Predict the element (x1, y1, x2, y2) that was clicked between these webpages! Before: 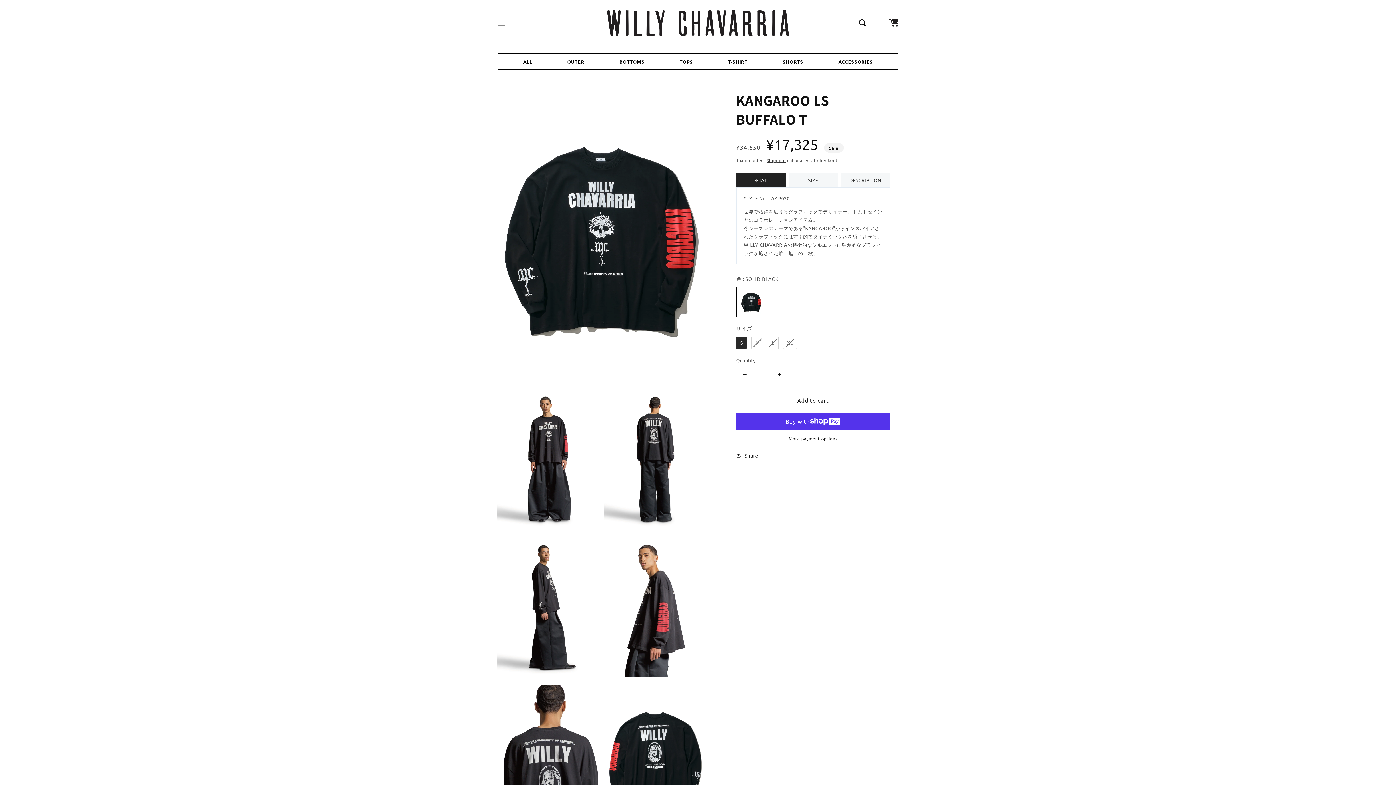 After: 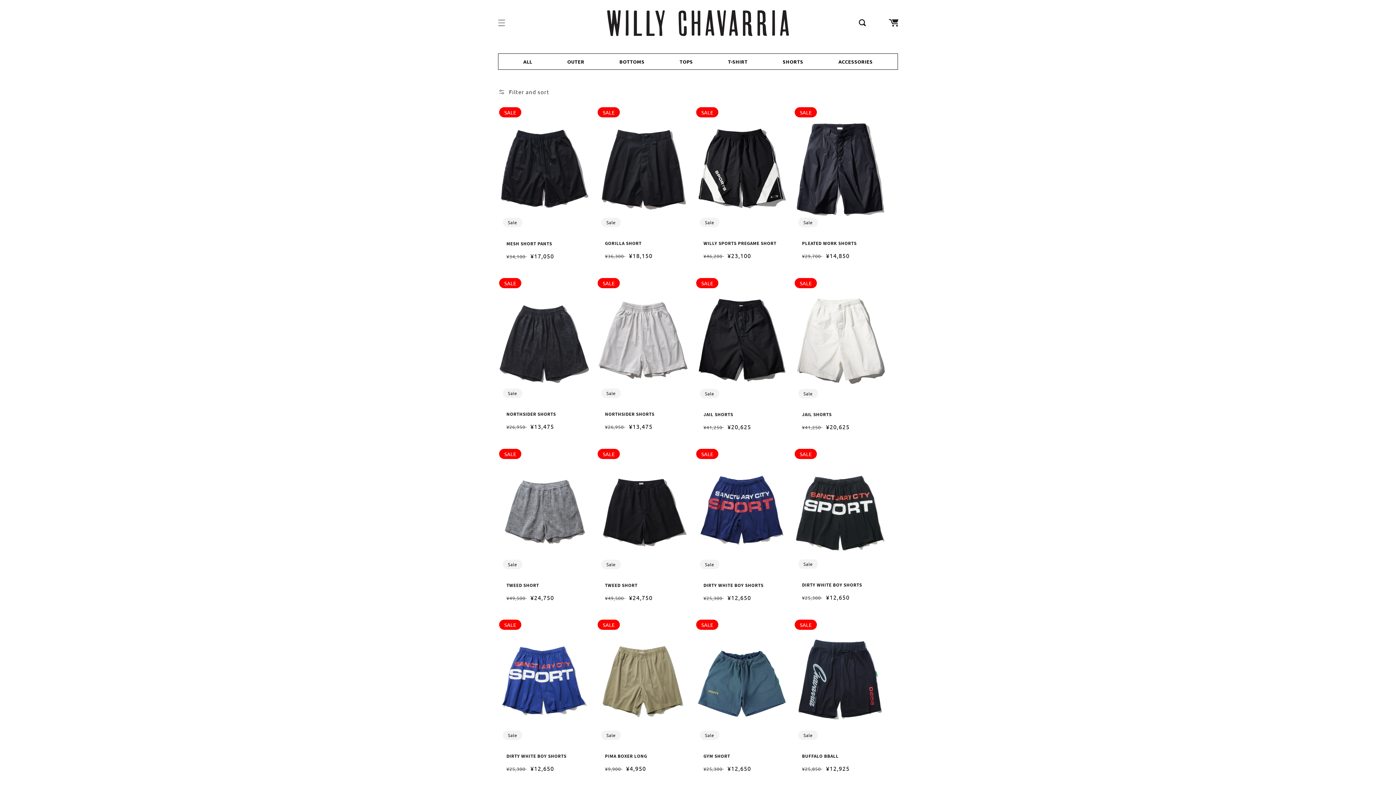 Action: label: SHORTS bbox: (782, 58, 803, 64)